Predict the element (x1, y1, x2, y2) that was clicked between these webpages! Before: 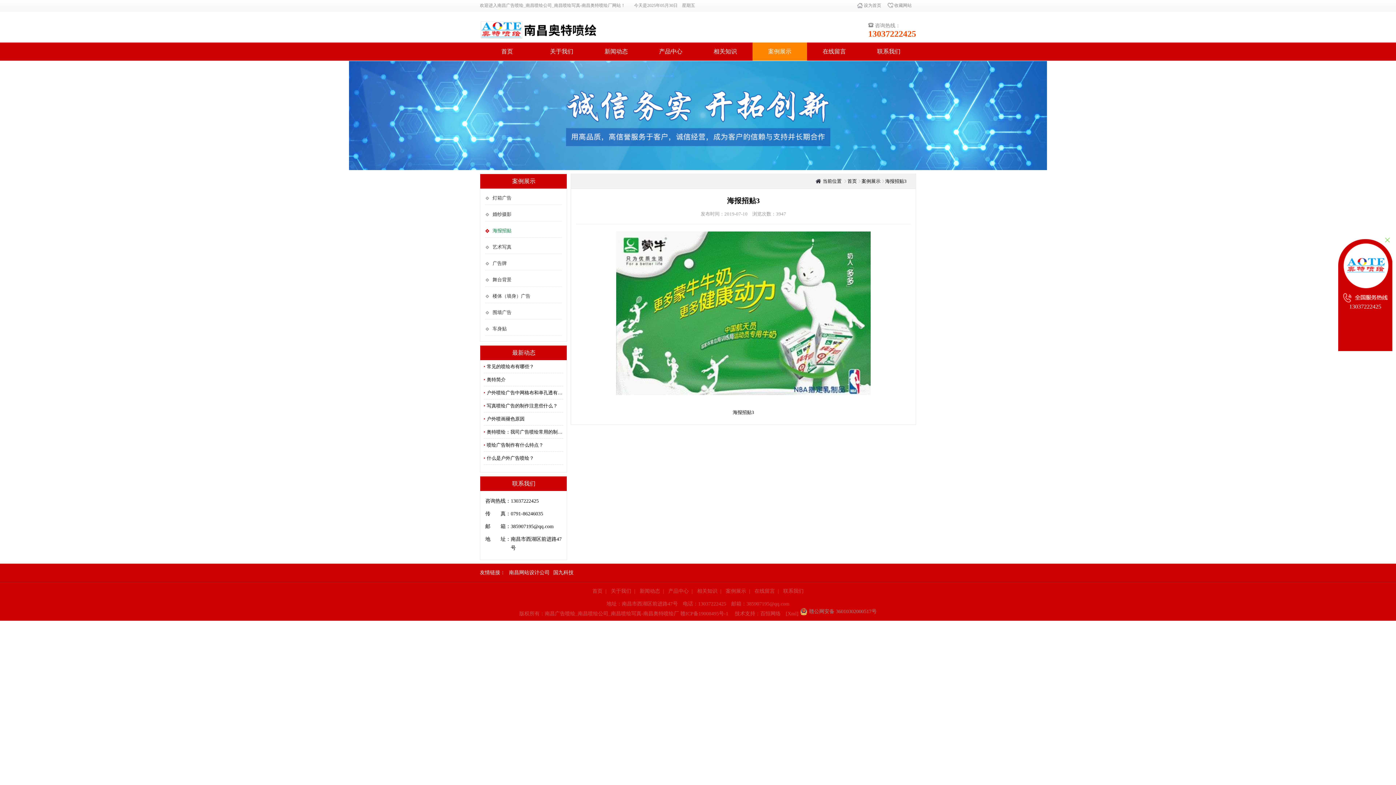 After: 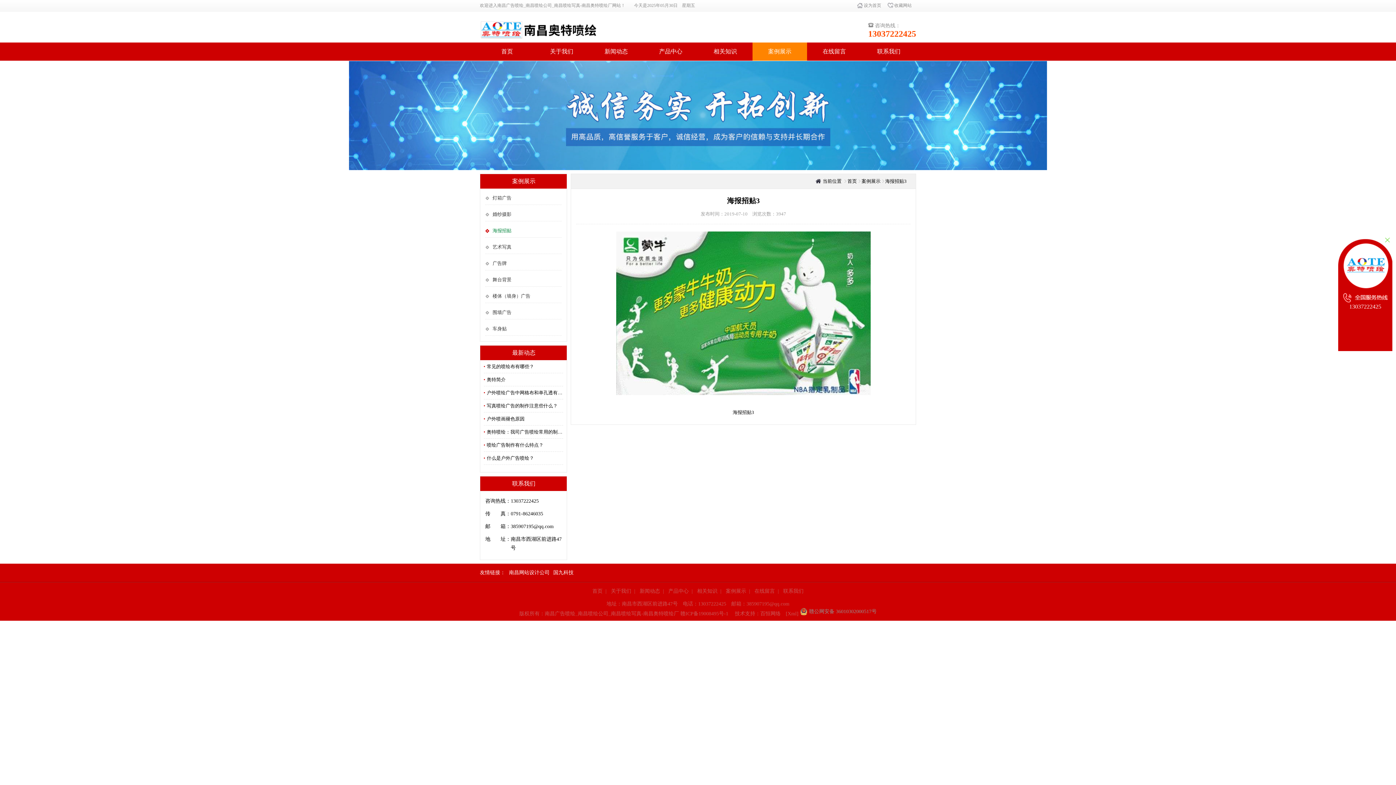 Action: bbox: (0, 61, 1396, 170)